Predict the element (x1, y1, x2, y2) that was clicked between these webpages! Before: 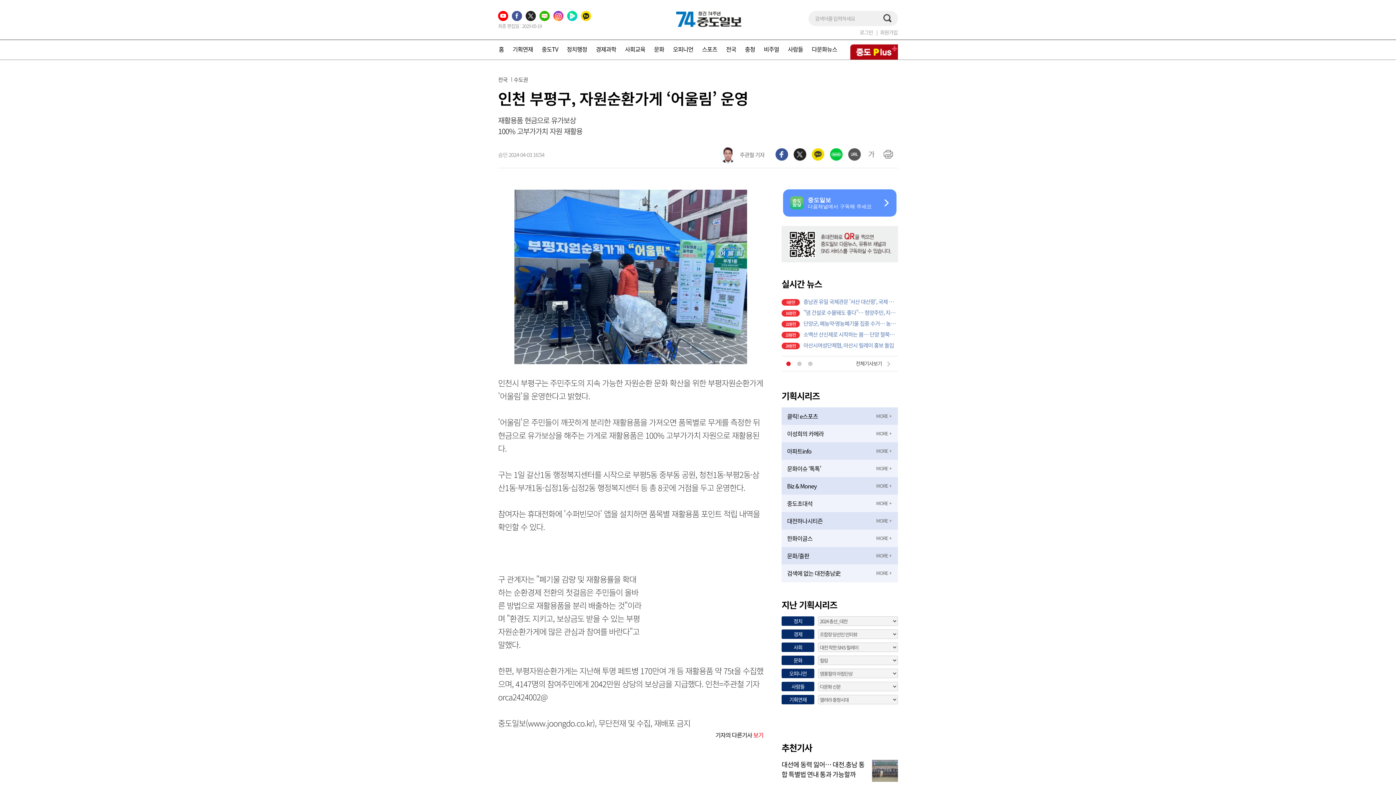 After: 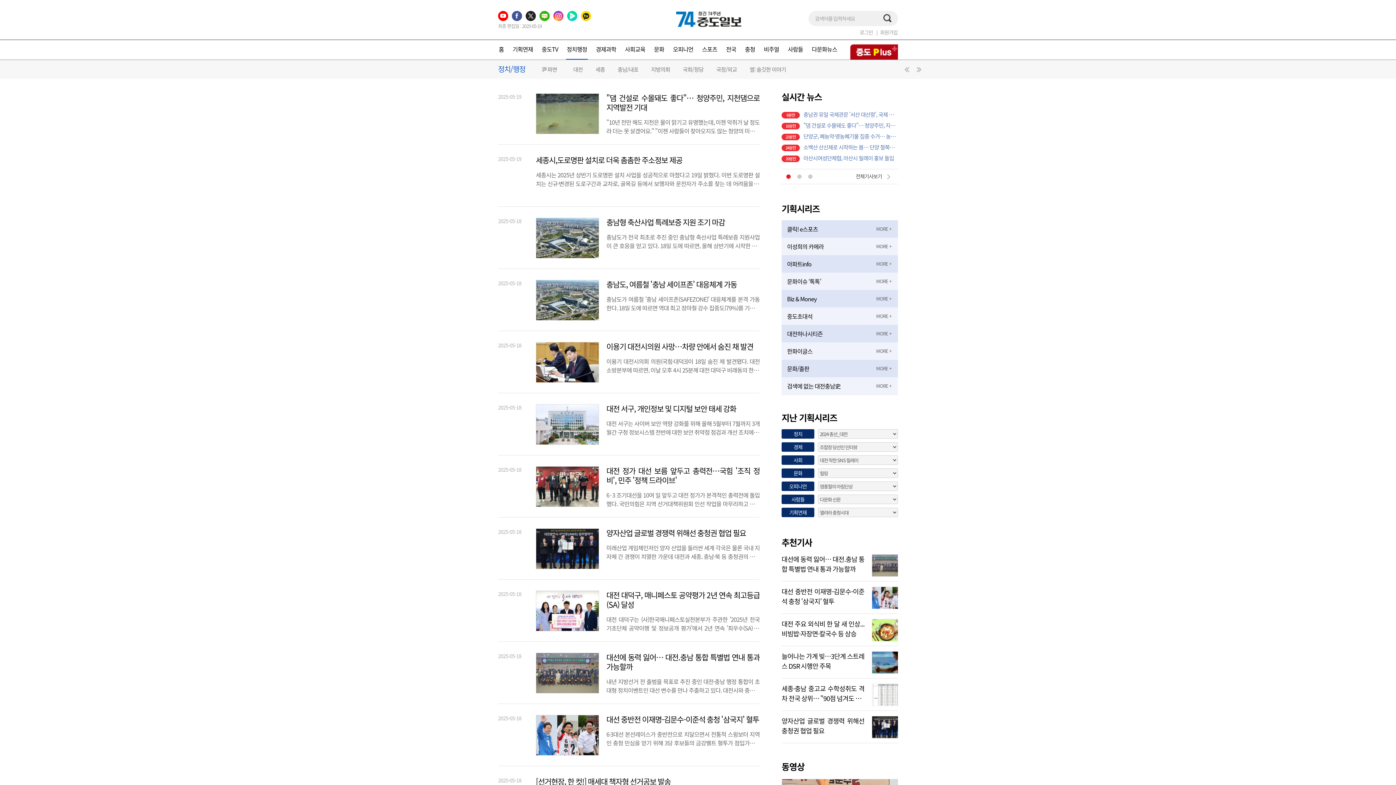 Action: bbox: (566, 39, 588, 58) label: 정치행정